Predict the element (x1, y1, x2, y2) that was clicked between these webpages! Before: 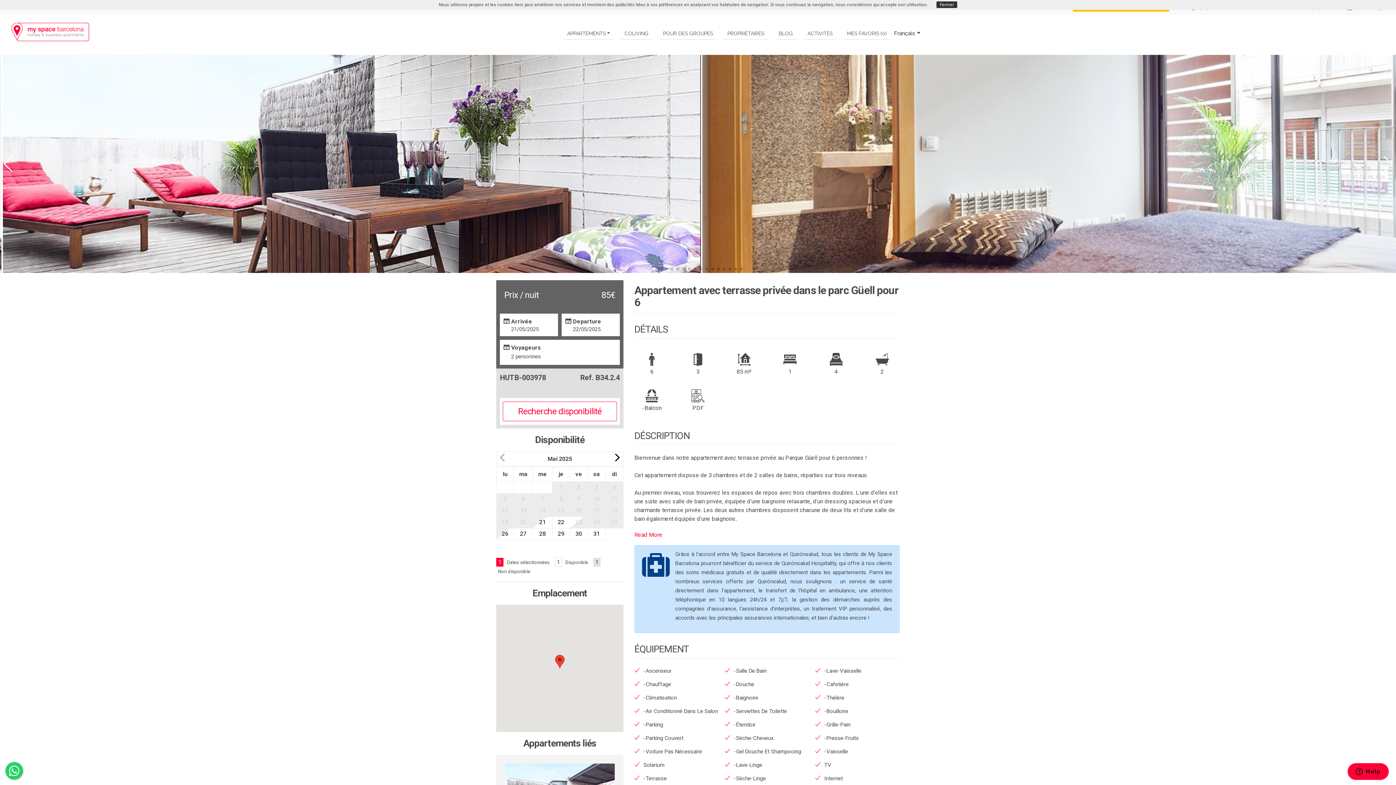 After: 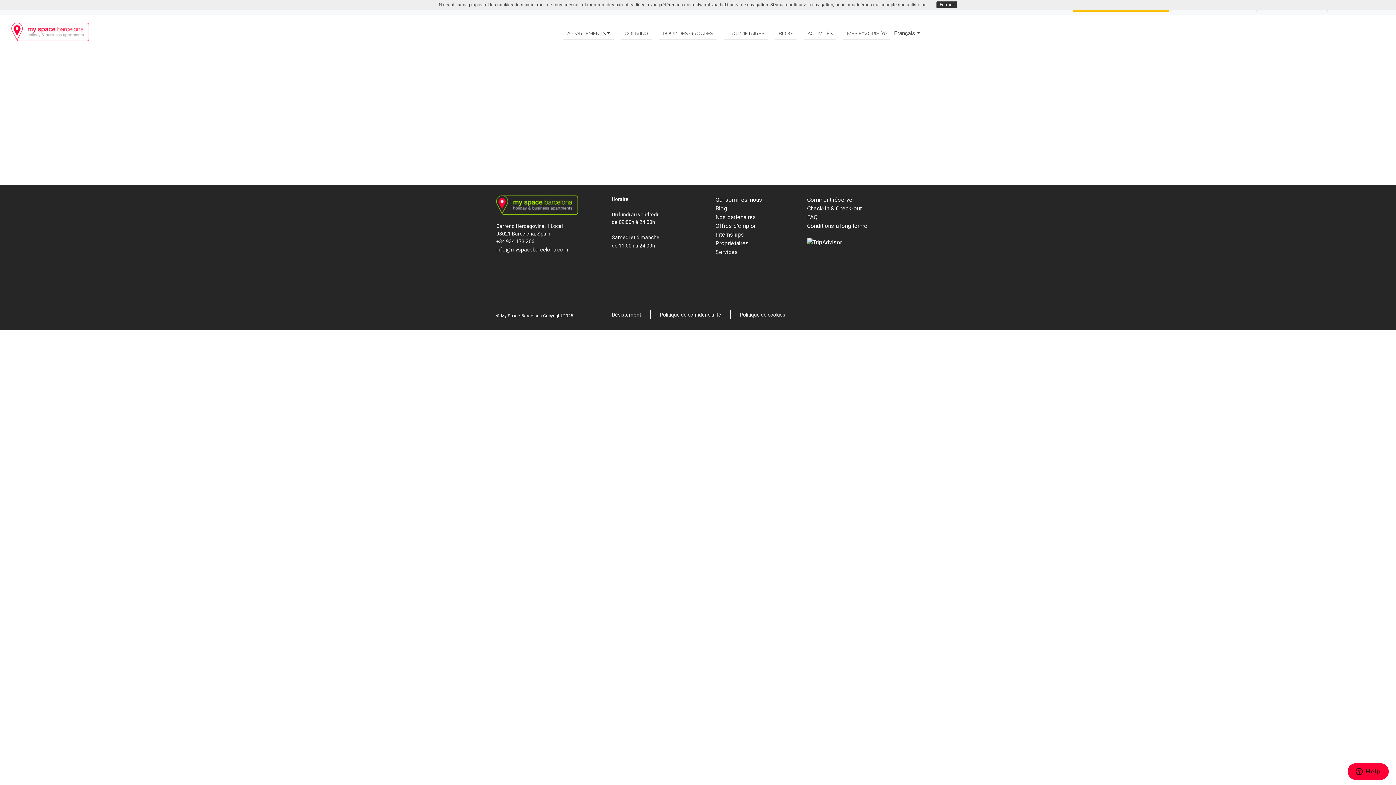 Action: label: ACTIVITÉS bbox: (804, 26, 836, 39)